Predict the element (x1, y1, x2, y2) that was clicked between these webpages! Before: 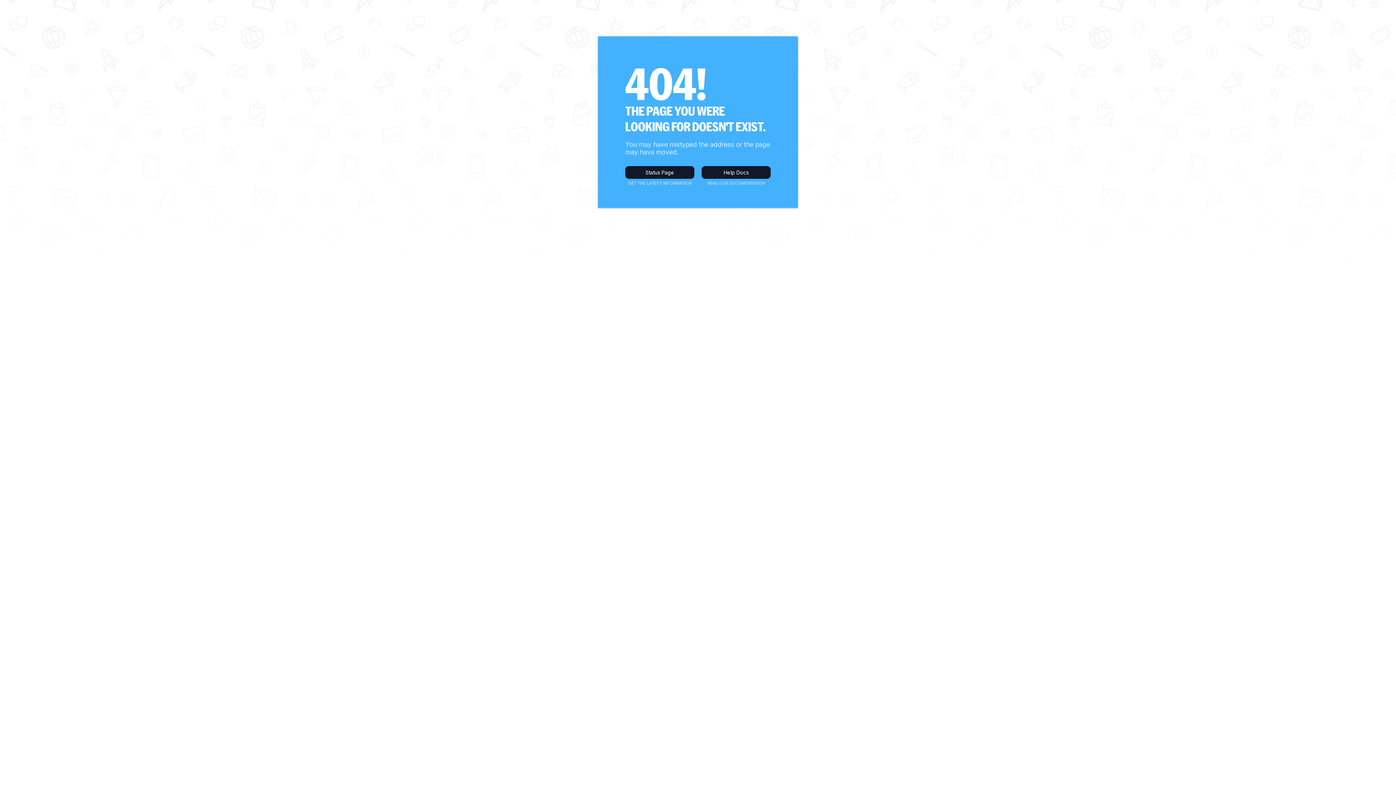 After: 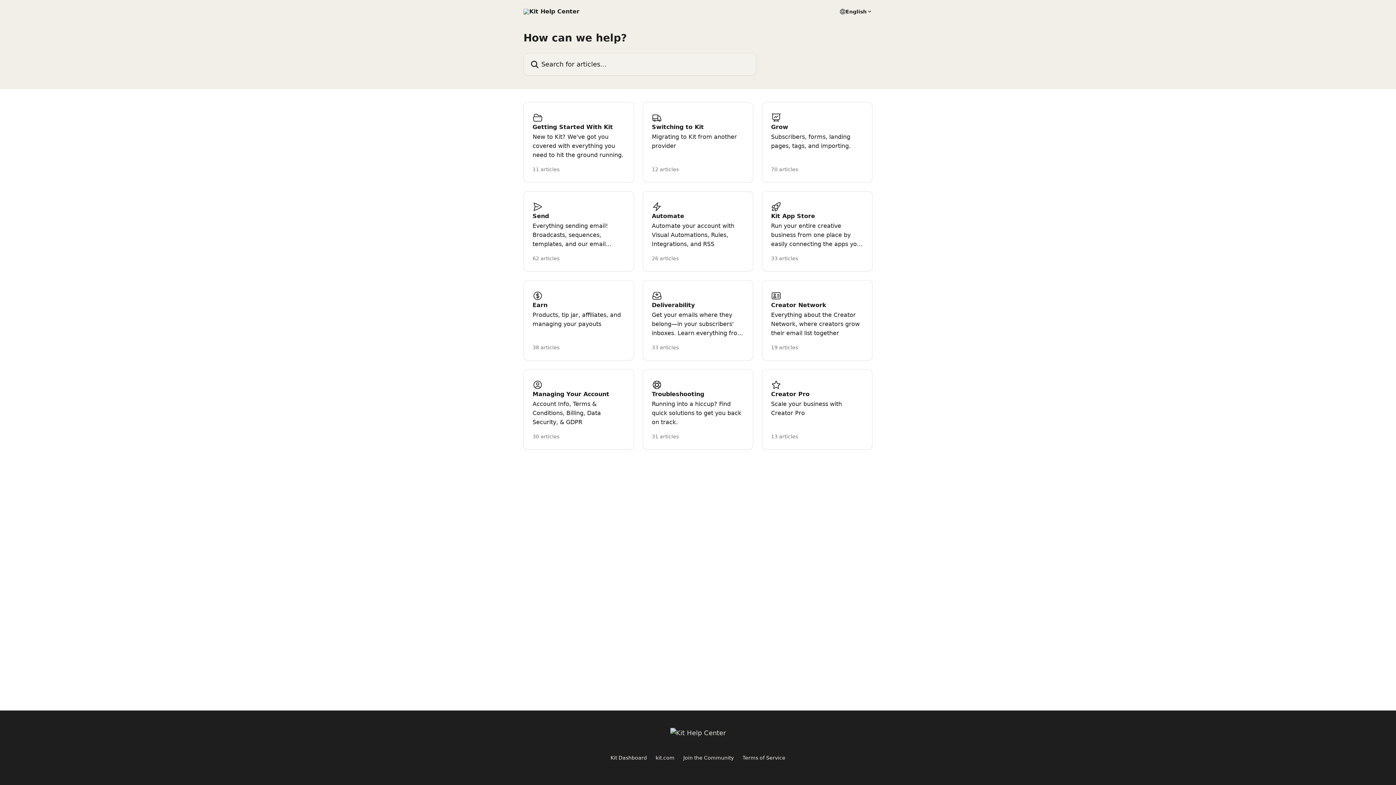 Action: bbox: (701, 166, 770, 178) label: Help Docs